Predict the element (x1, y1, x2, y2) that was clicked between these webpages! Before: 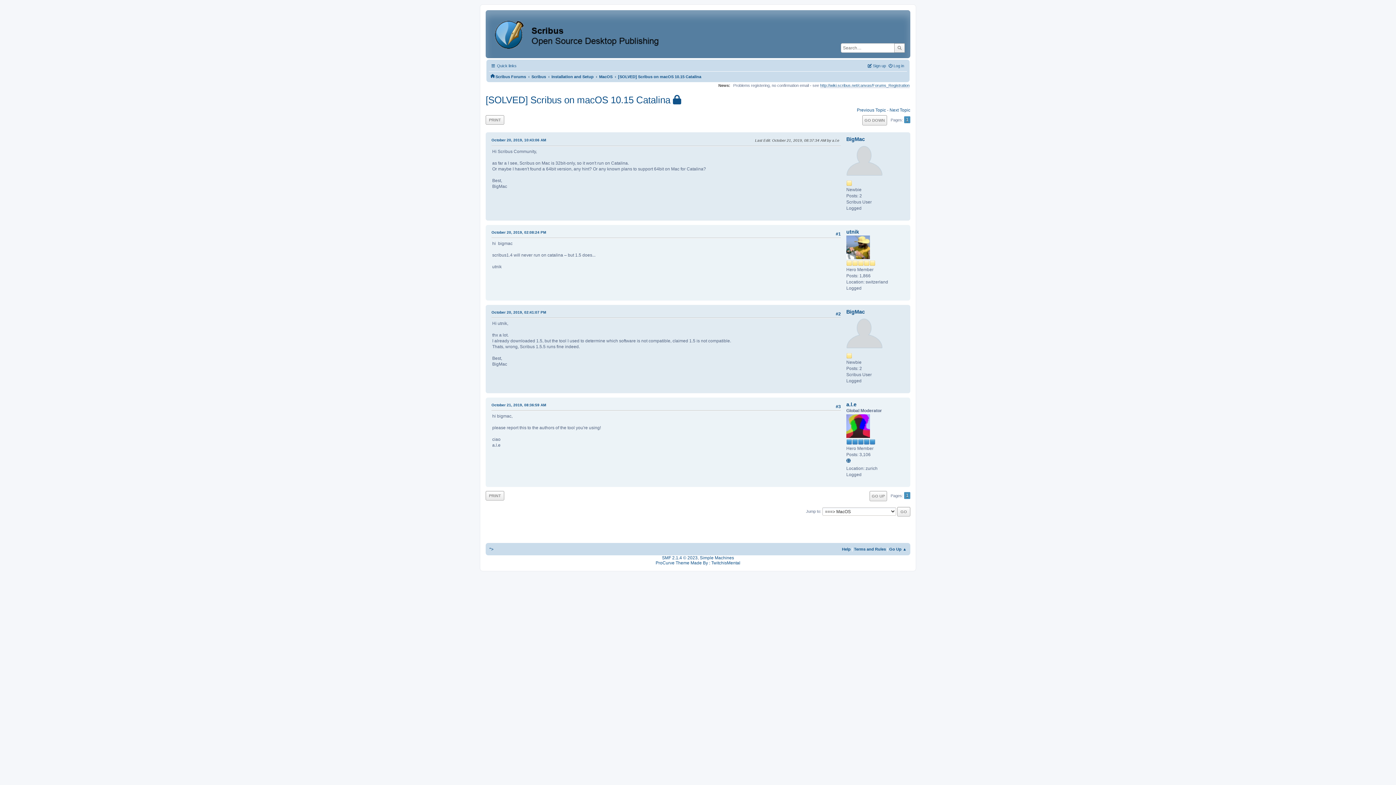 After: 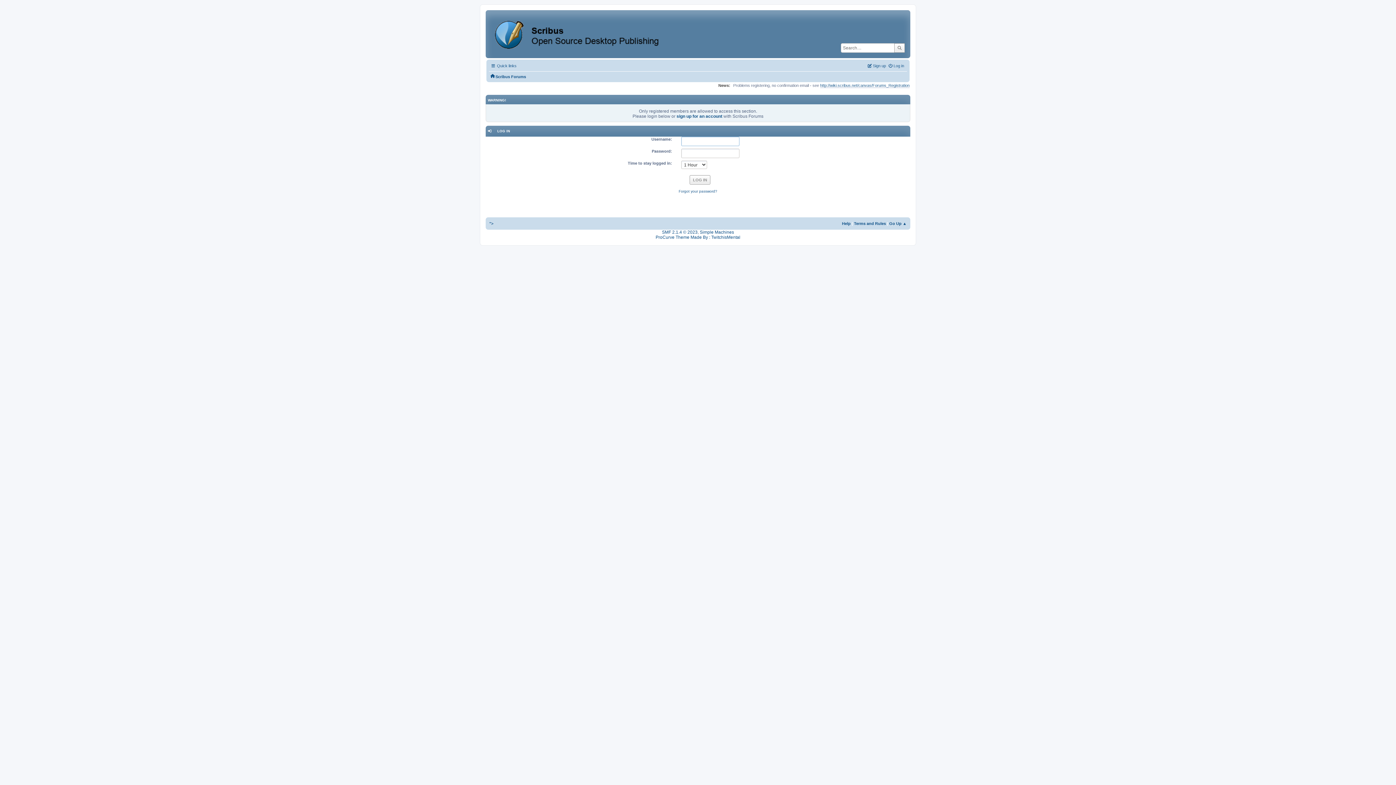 Action: bbox: (846, 308, 865, 314) label: BigMac